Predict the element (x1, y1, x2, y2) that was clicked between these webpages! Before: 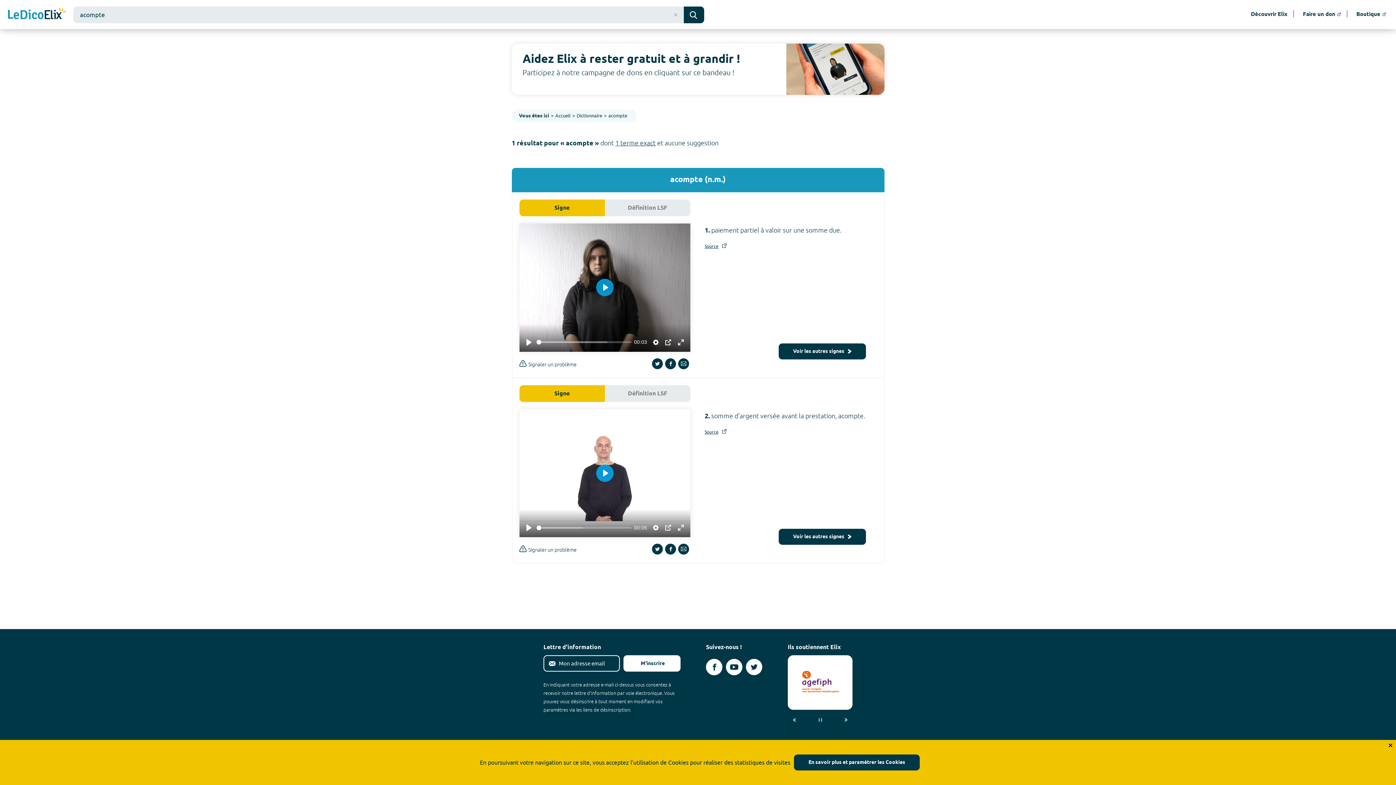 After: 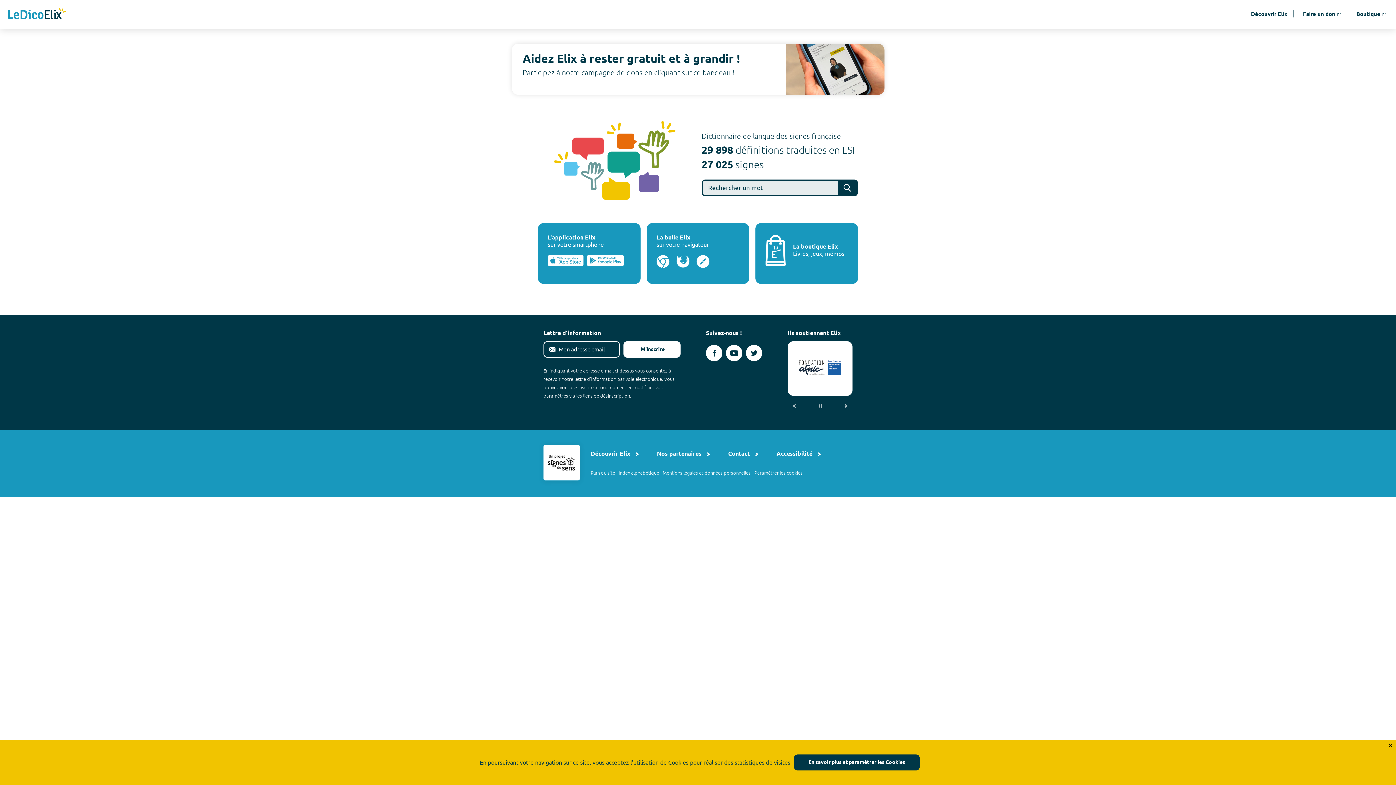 Action: bbox: (555, 112, 570, 118) label: Accueil